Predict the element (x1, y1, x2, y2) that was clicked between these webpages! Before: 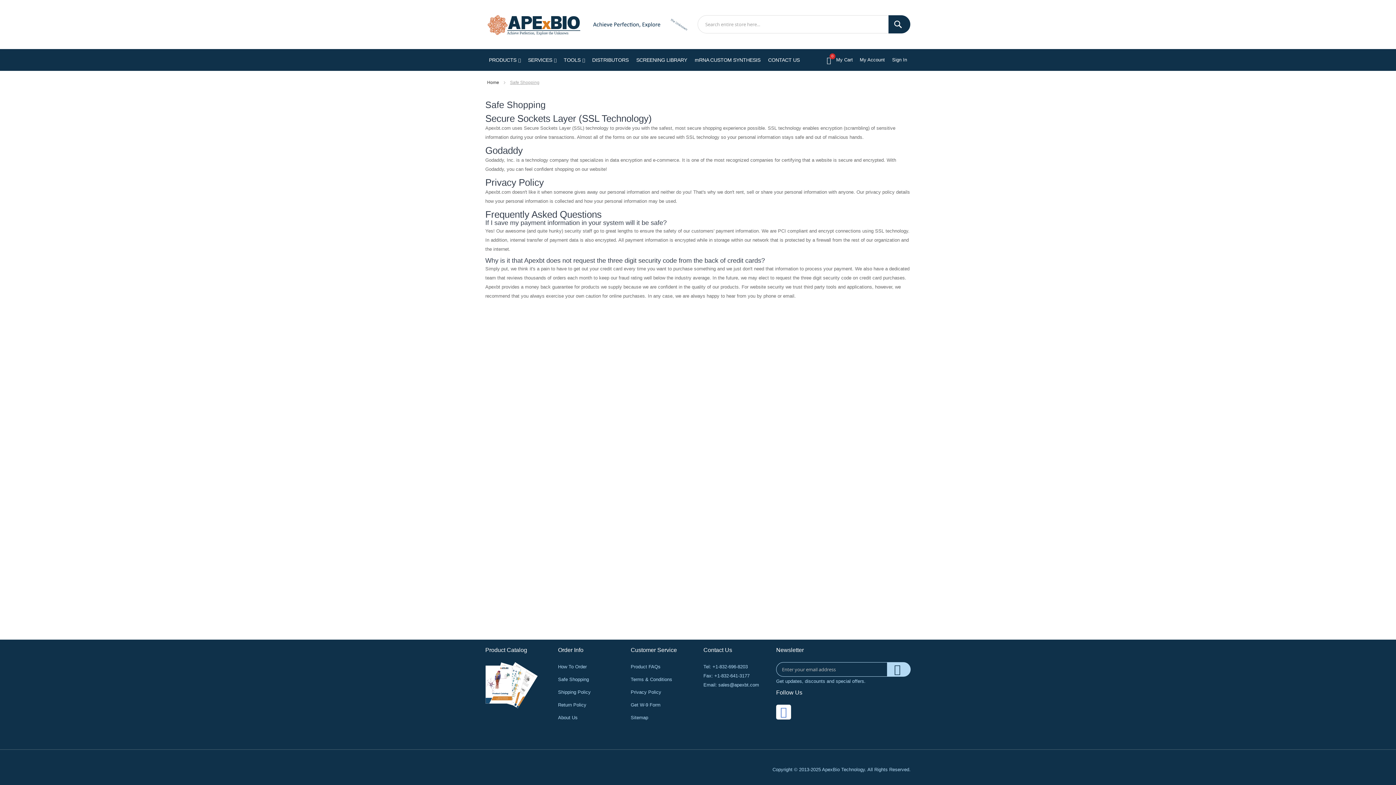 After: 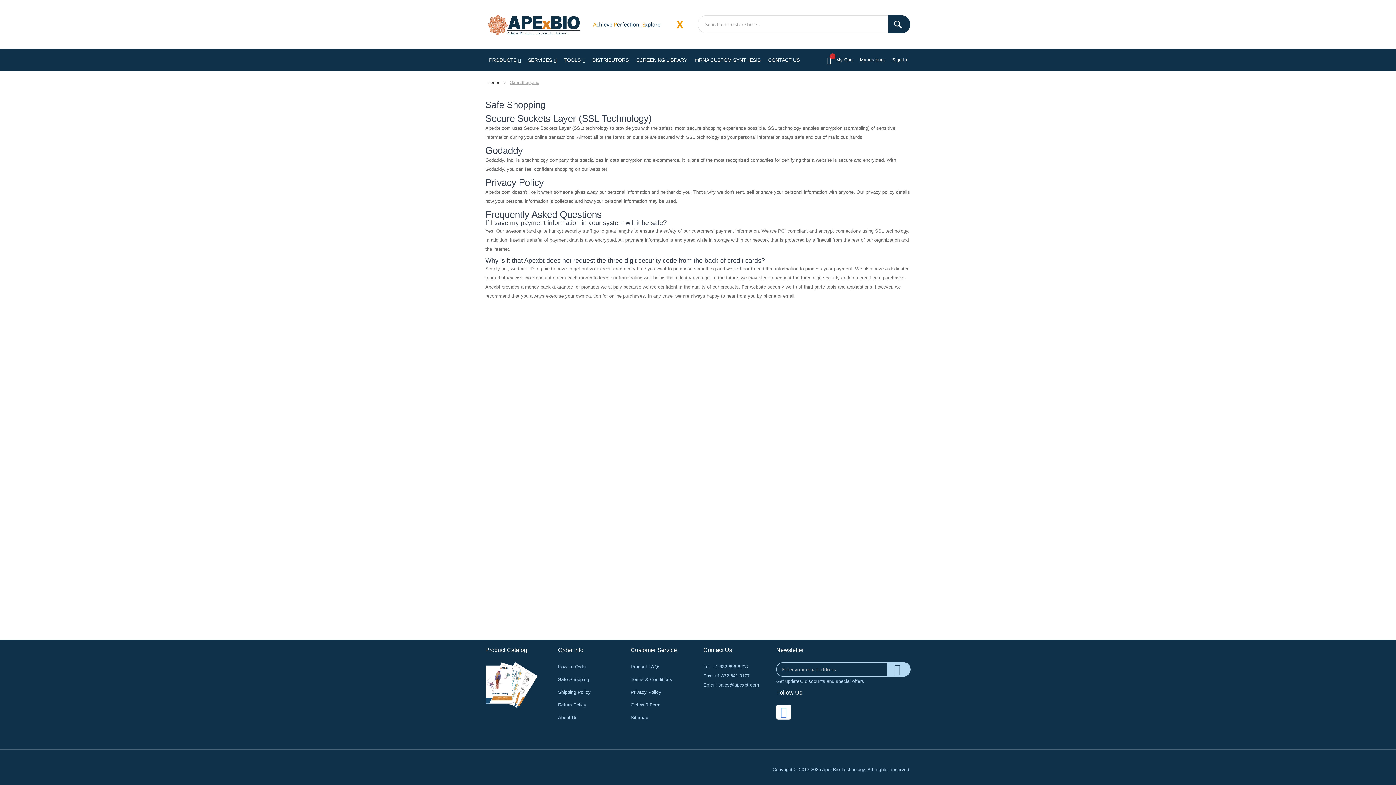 Action: bbox: (558, 677, 589, 682) label: Safe Shopping